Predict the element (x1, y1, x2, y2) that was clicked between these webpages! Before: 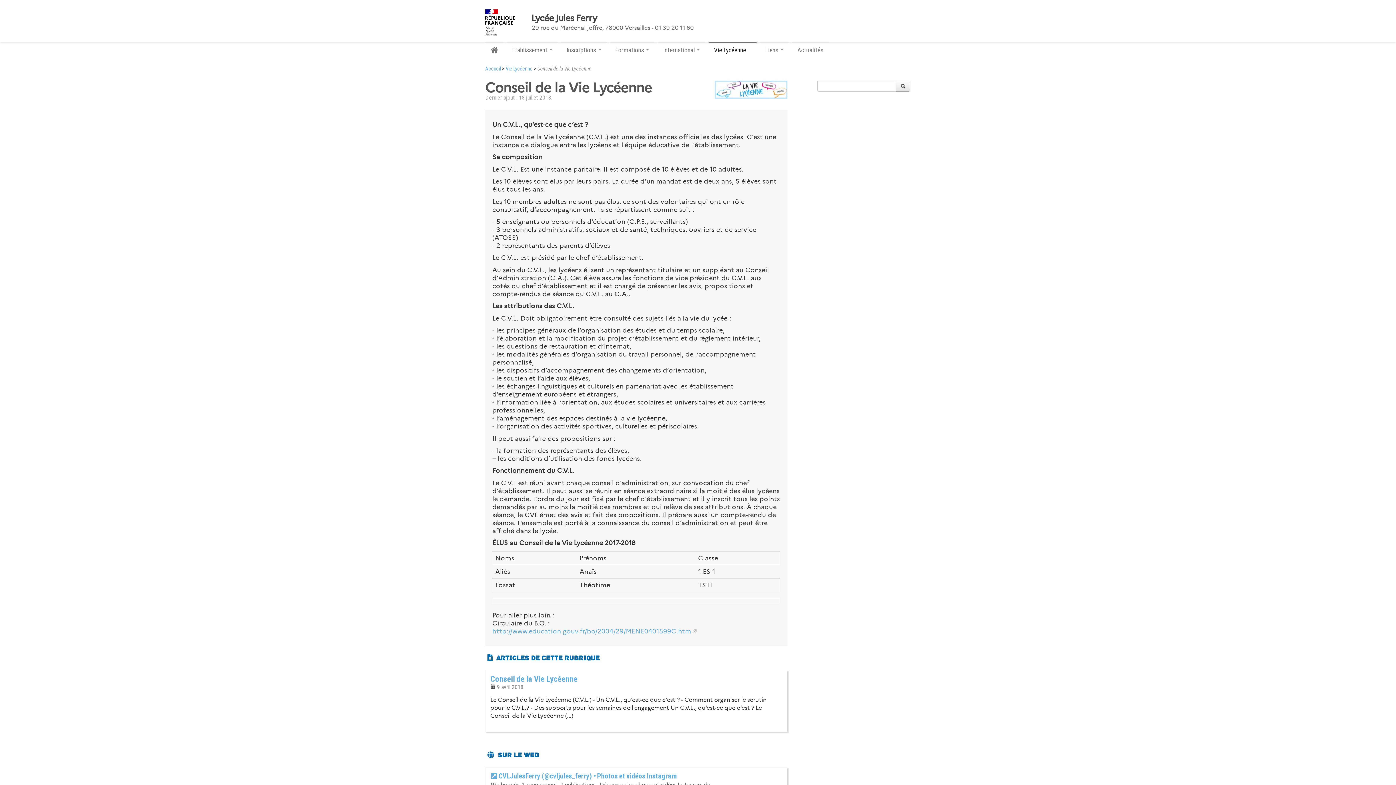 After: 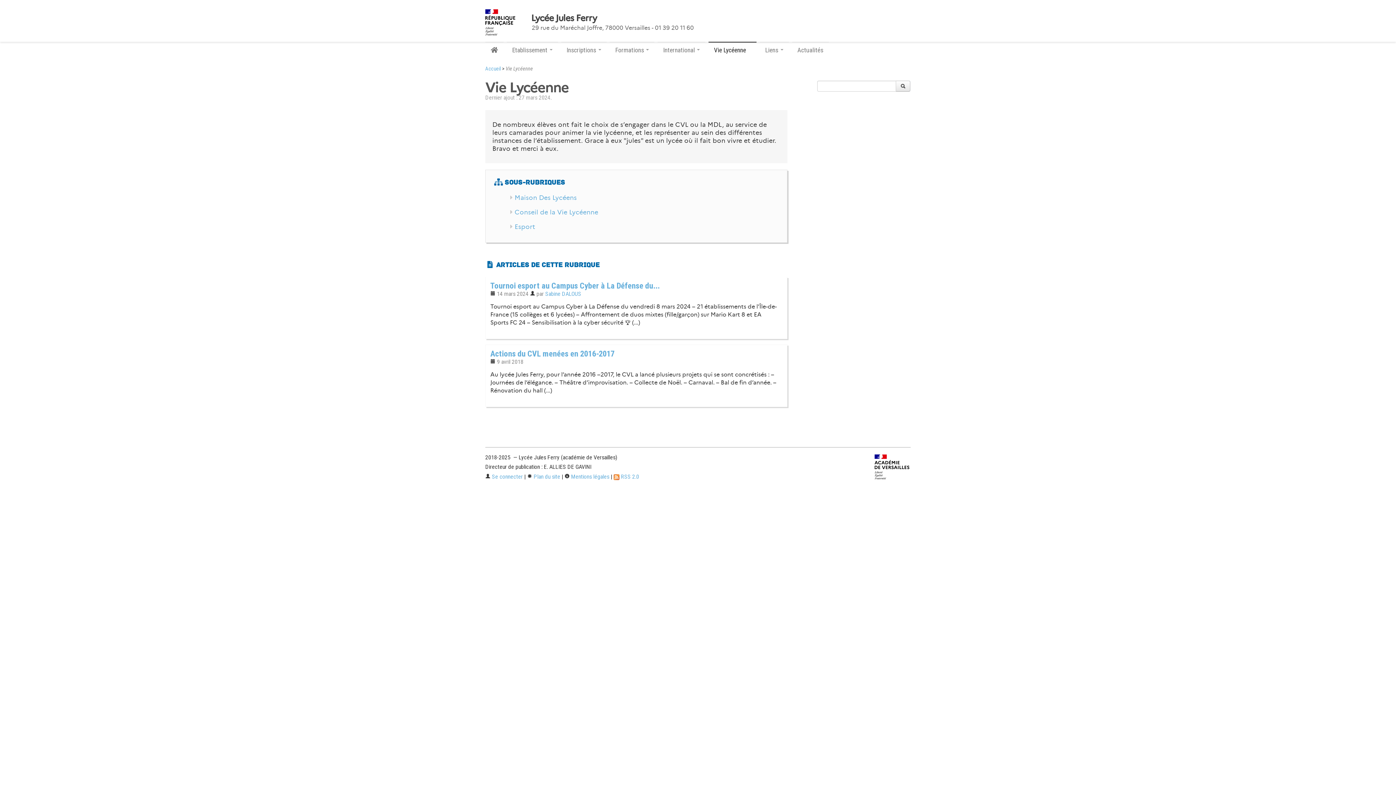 Action: bbox: (505, 65, 532, 72) label: Vie Lycéenne